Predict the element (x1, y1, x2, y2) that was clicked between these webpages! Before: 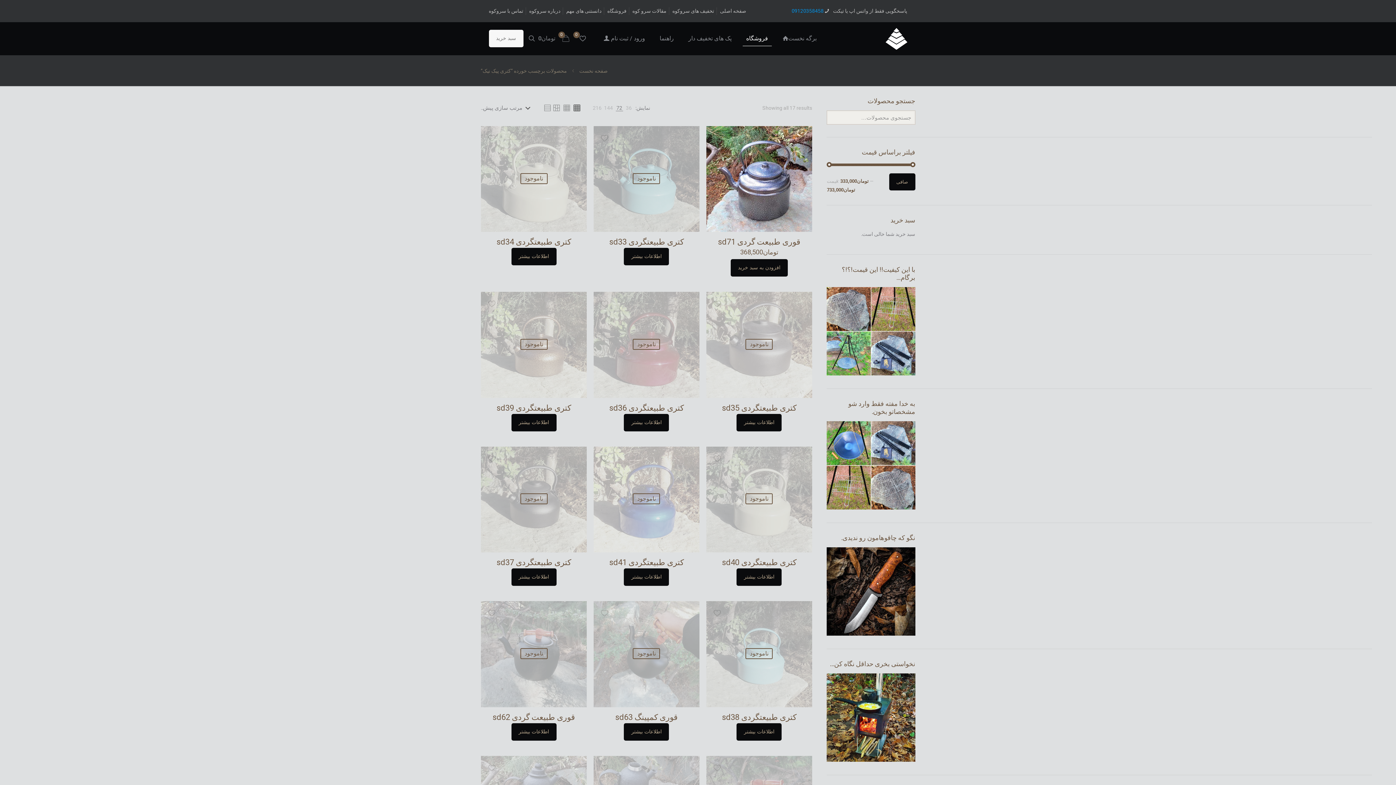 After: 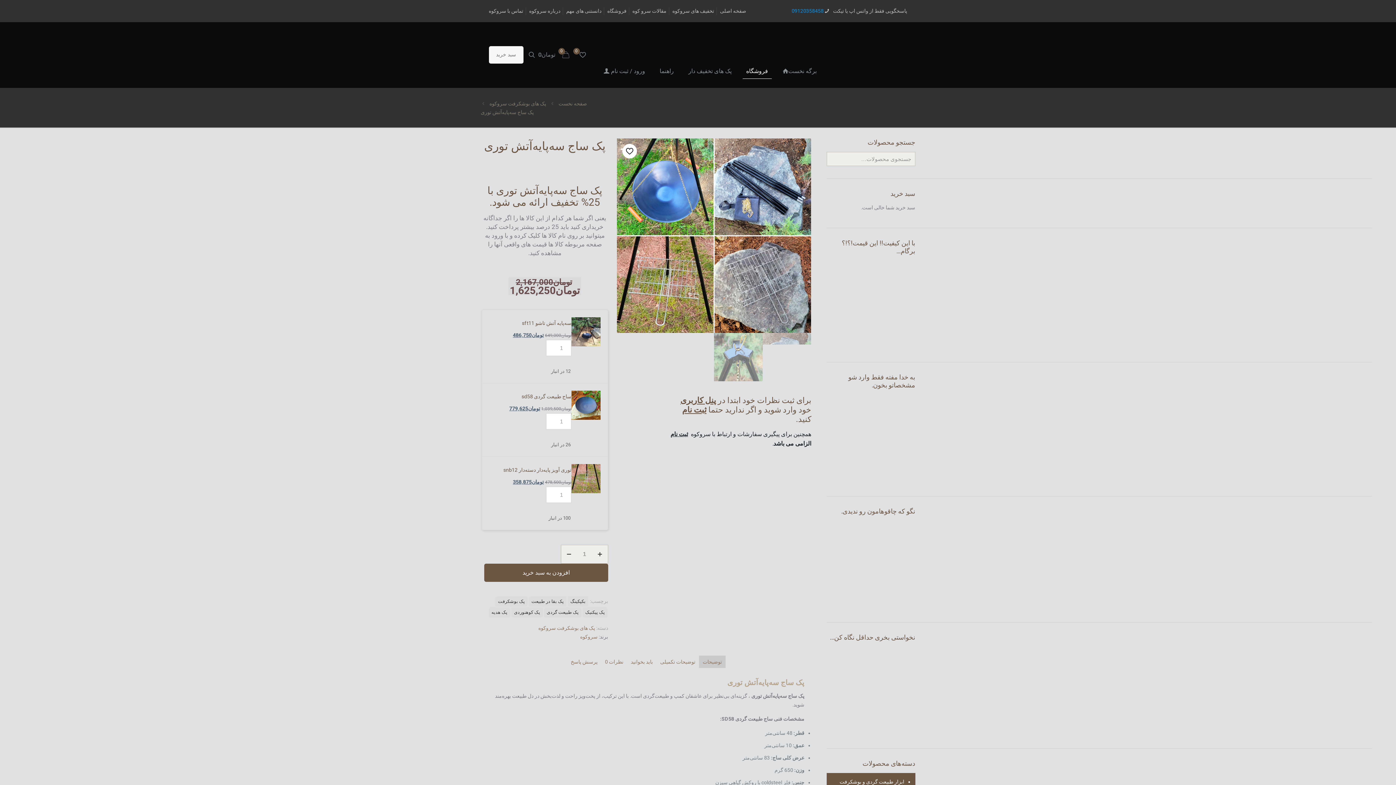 Action: bbox: (827, 505, 915, 510)